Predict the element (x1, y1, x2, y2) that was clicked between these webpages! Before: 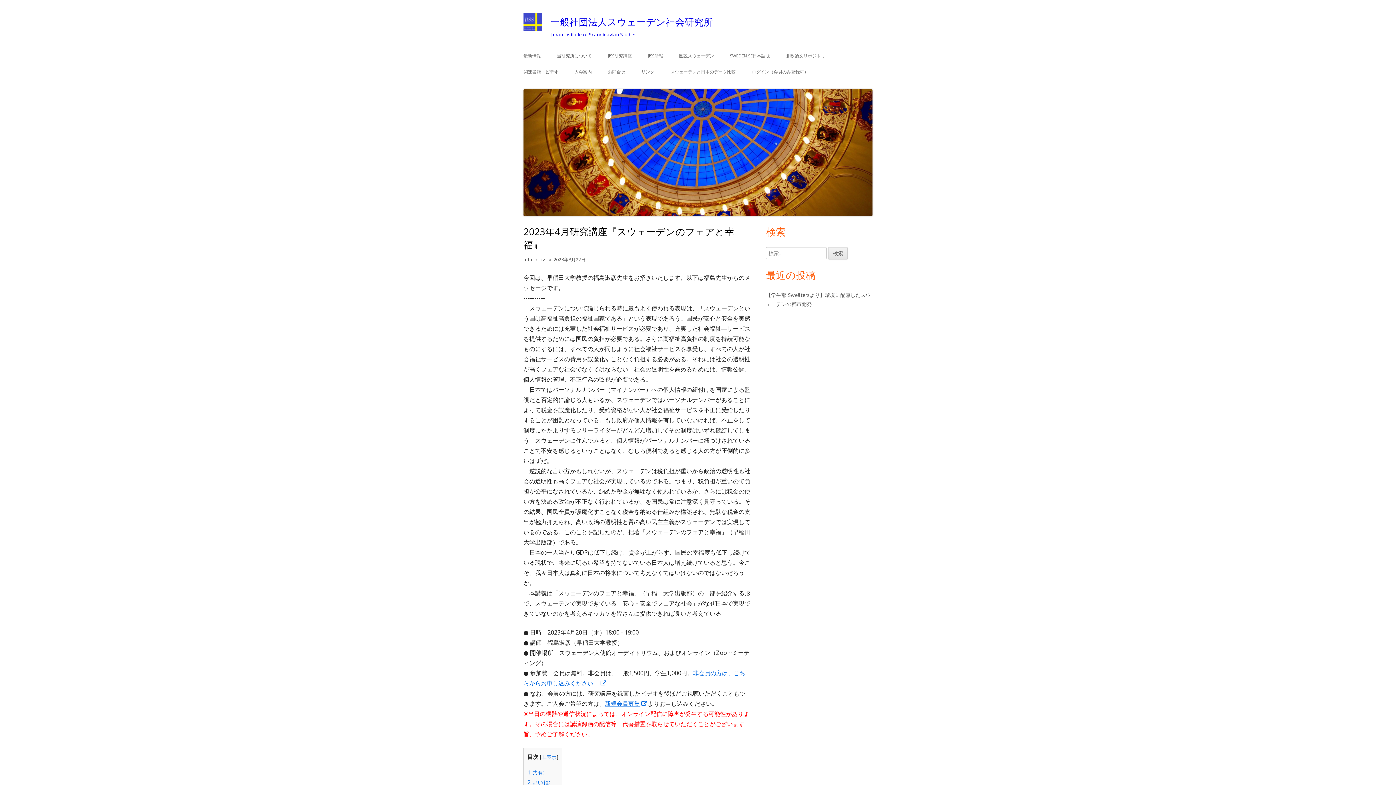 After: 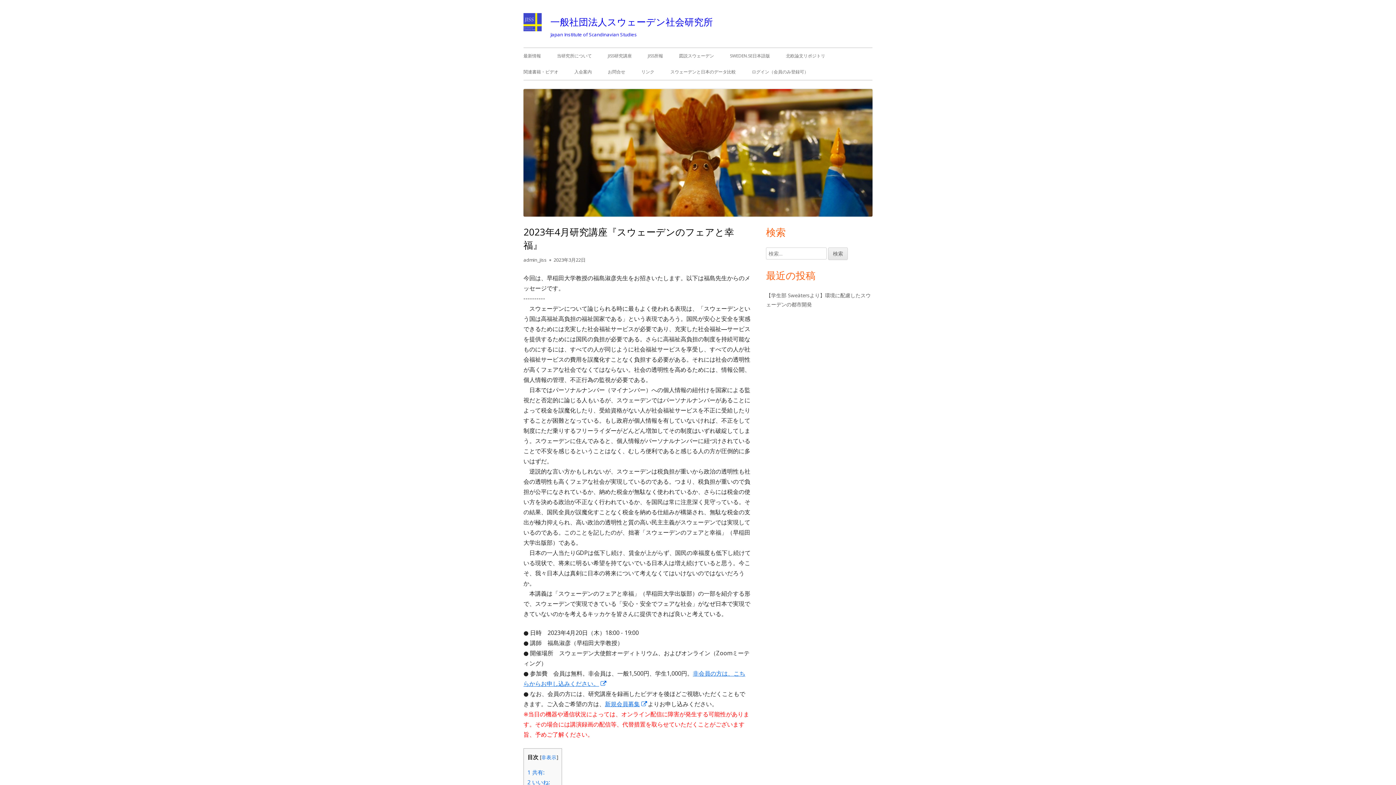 Action: bbox: (553, 256, 585, 263) label: 2023年3月22日